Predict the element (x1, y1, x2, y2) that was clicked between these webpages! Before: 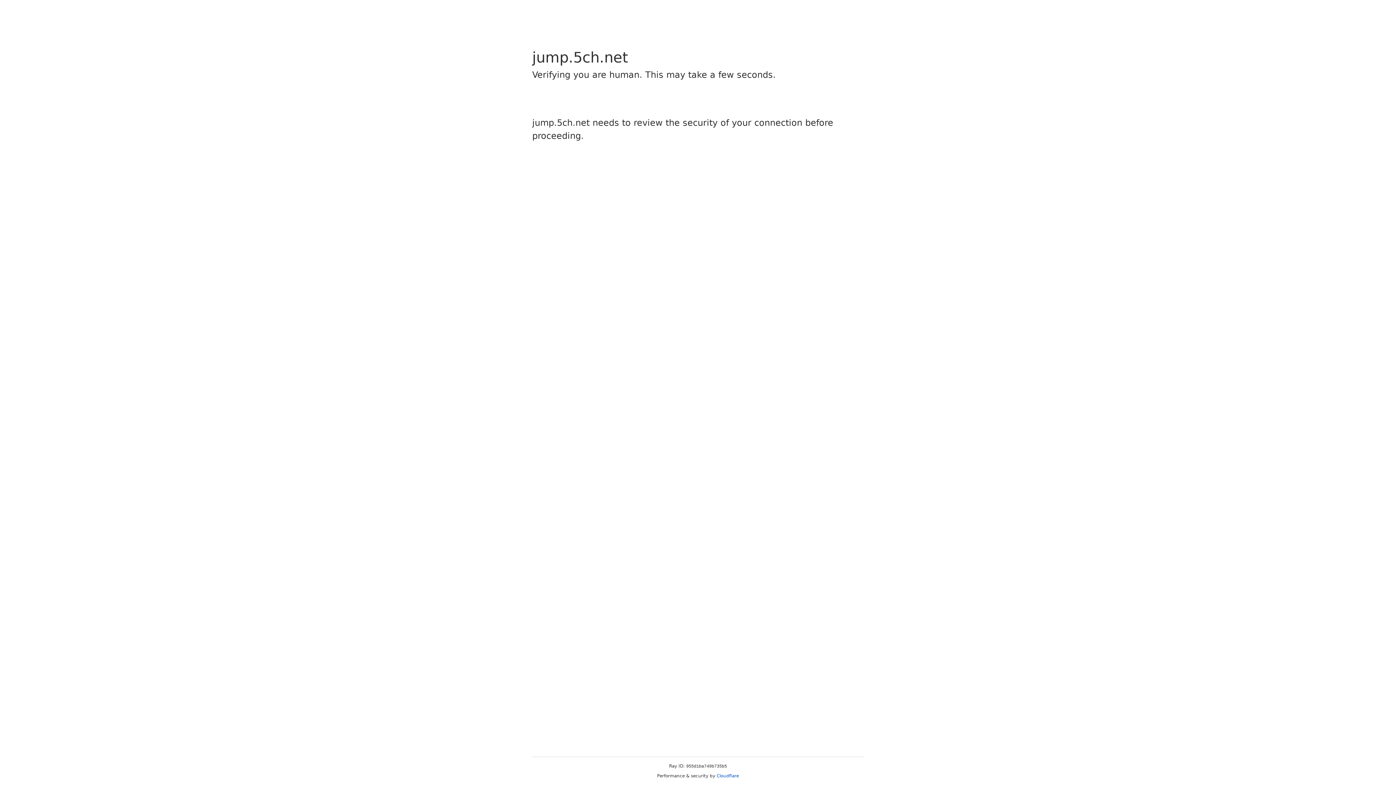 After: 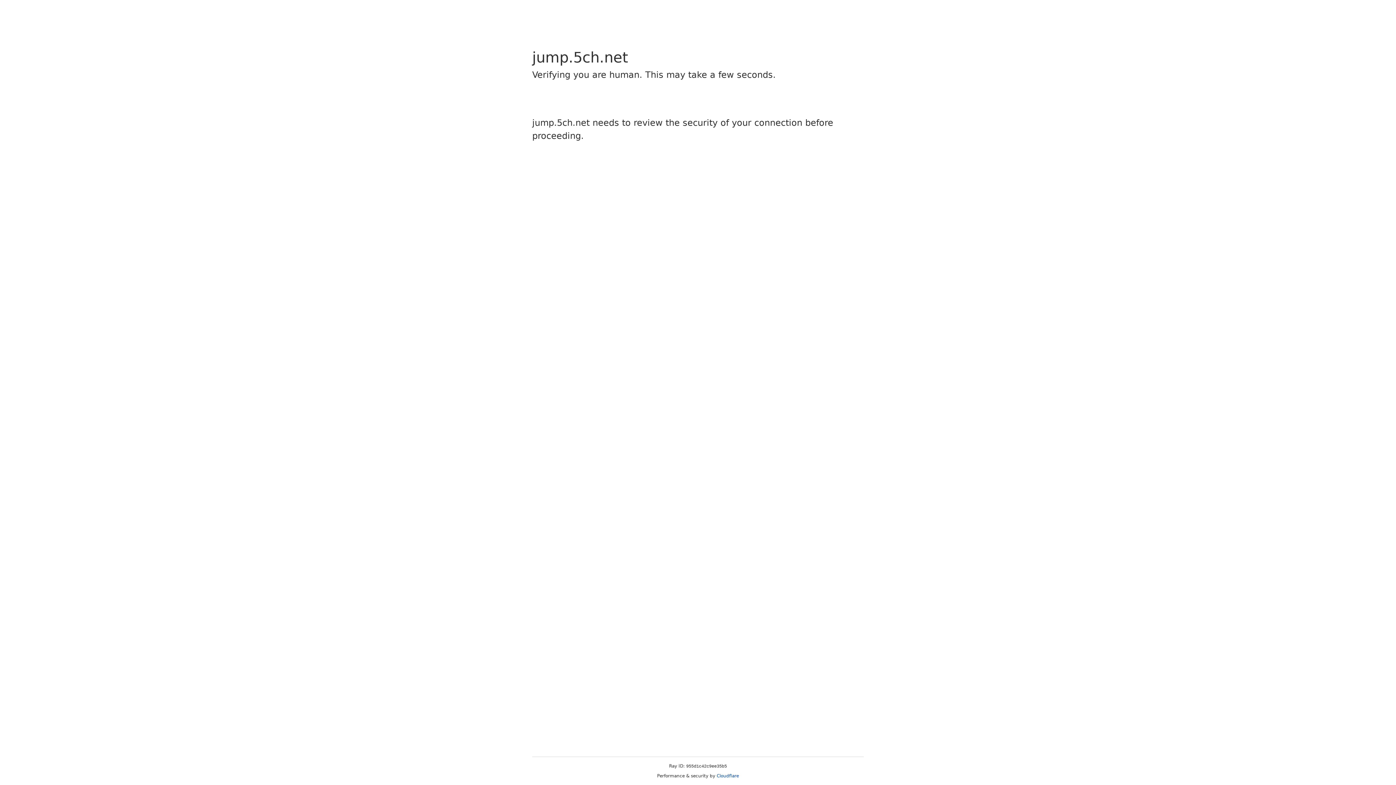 Action: bbox: (716, 773, 739, 778) label: Cloudflare